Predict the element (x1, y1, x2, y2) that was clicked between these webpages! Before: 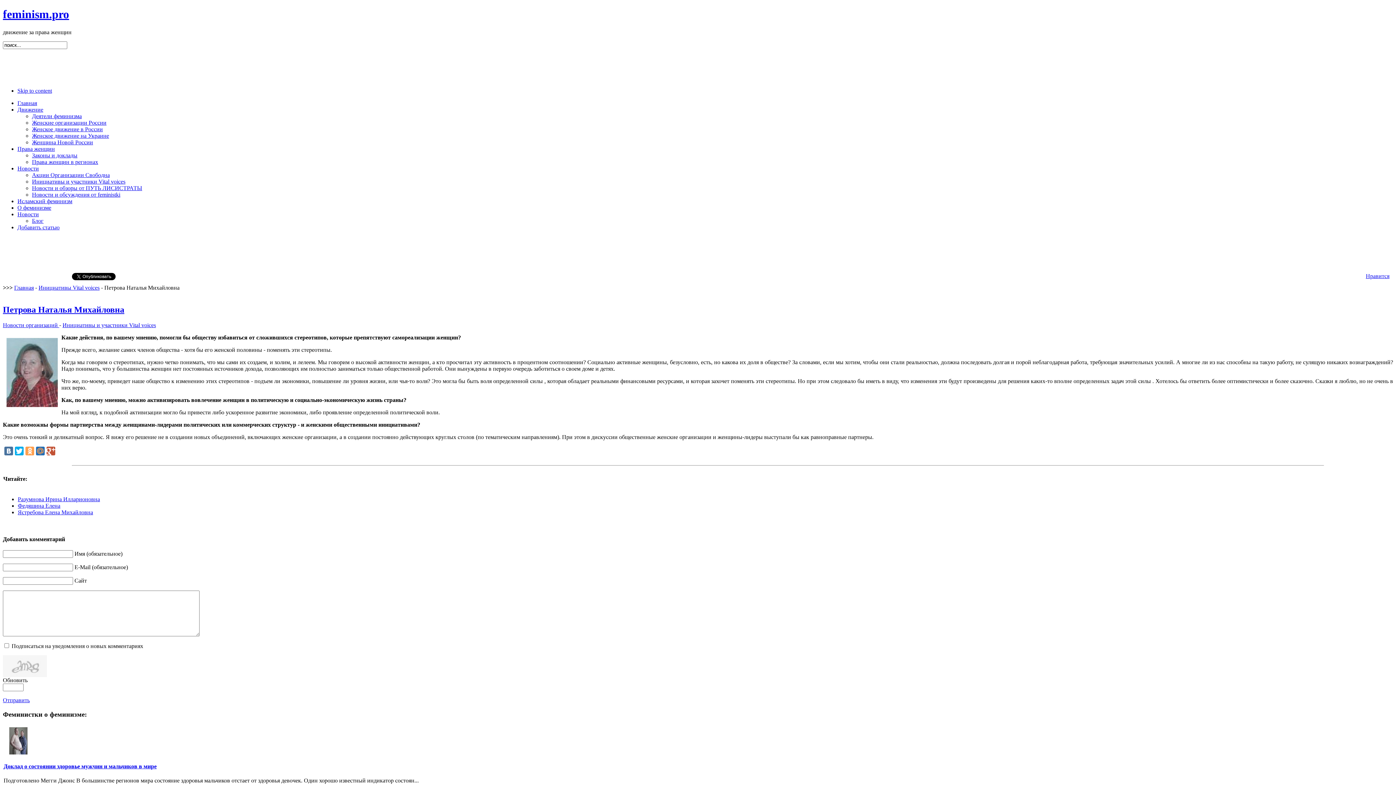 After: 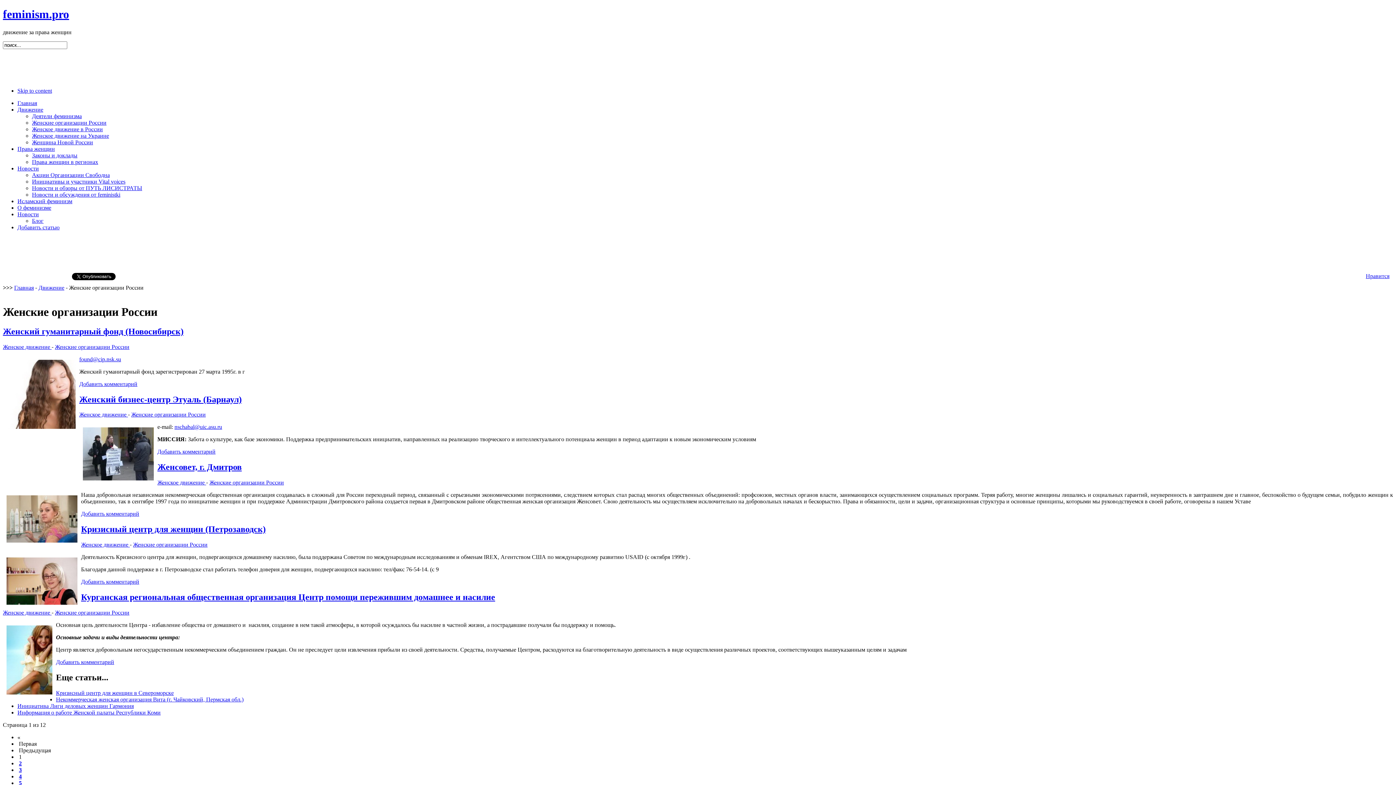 Action: label: Женские организации России bbox: (32, 119, 106, 125)